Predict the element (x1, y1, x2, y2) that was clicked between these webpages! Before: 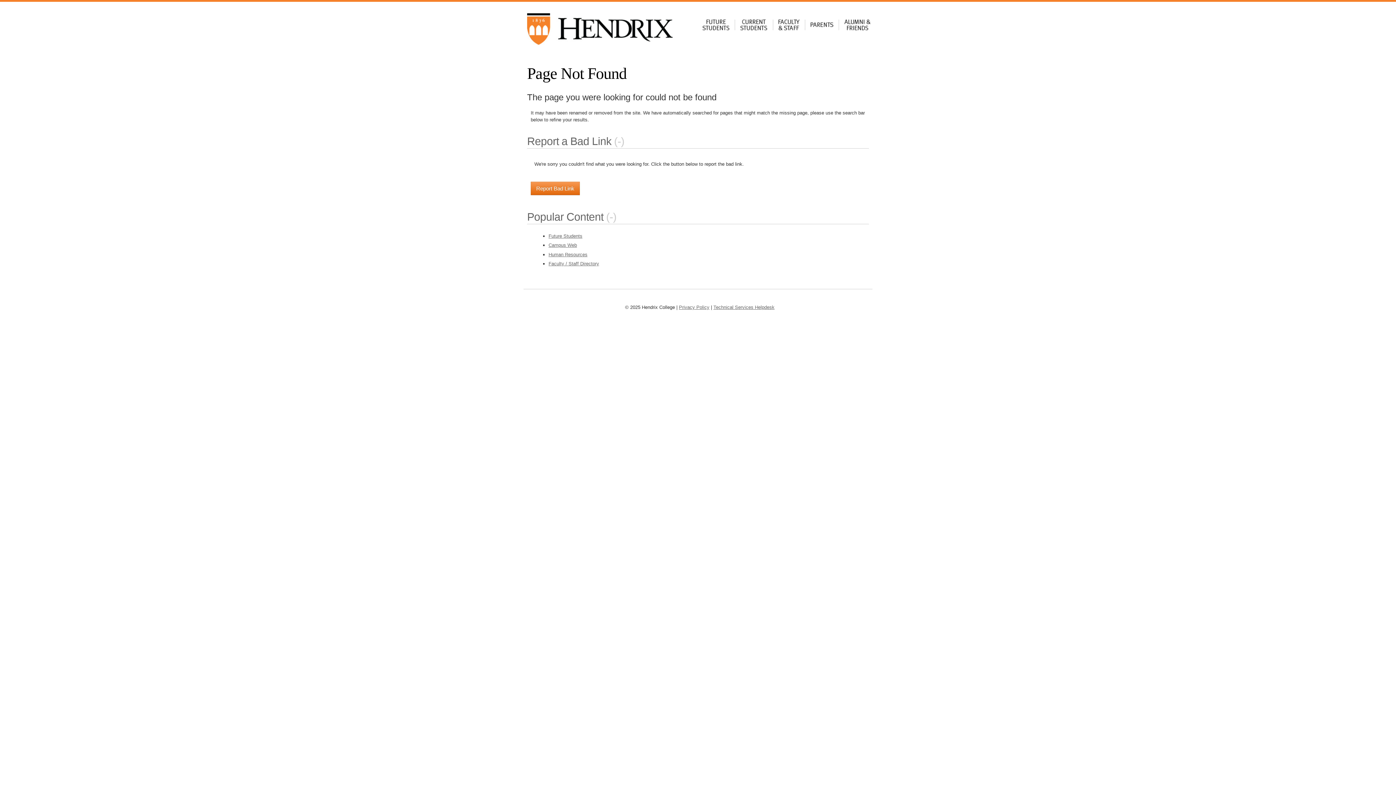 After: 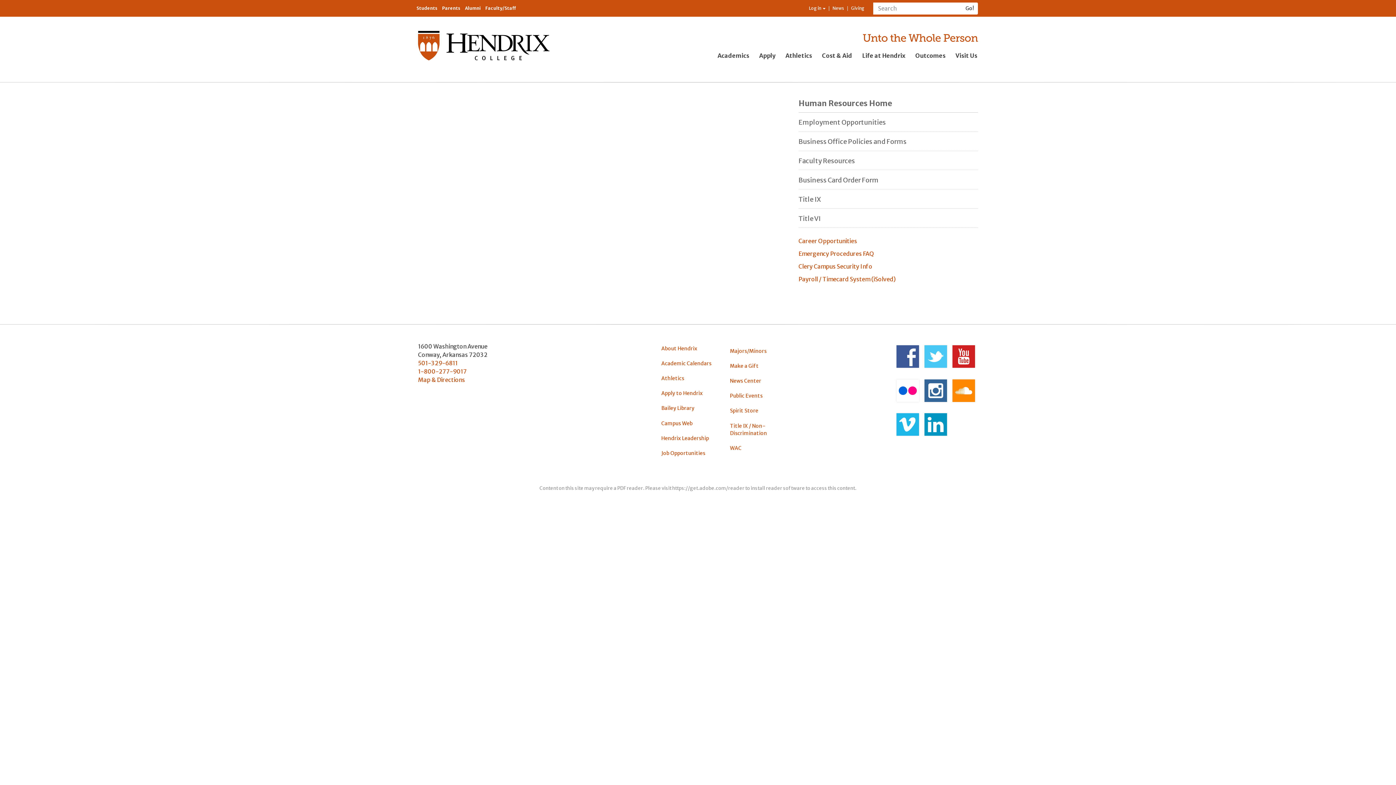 Action: label: Human Resources bbox: (548, 251, 587, 257)